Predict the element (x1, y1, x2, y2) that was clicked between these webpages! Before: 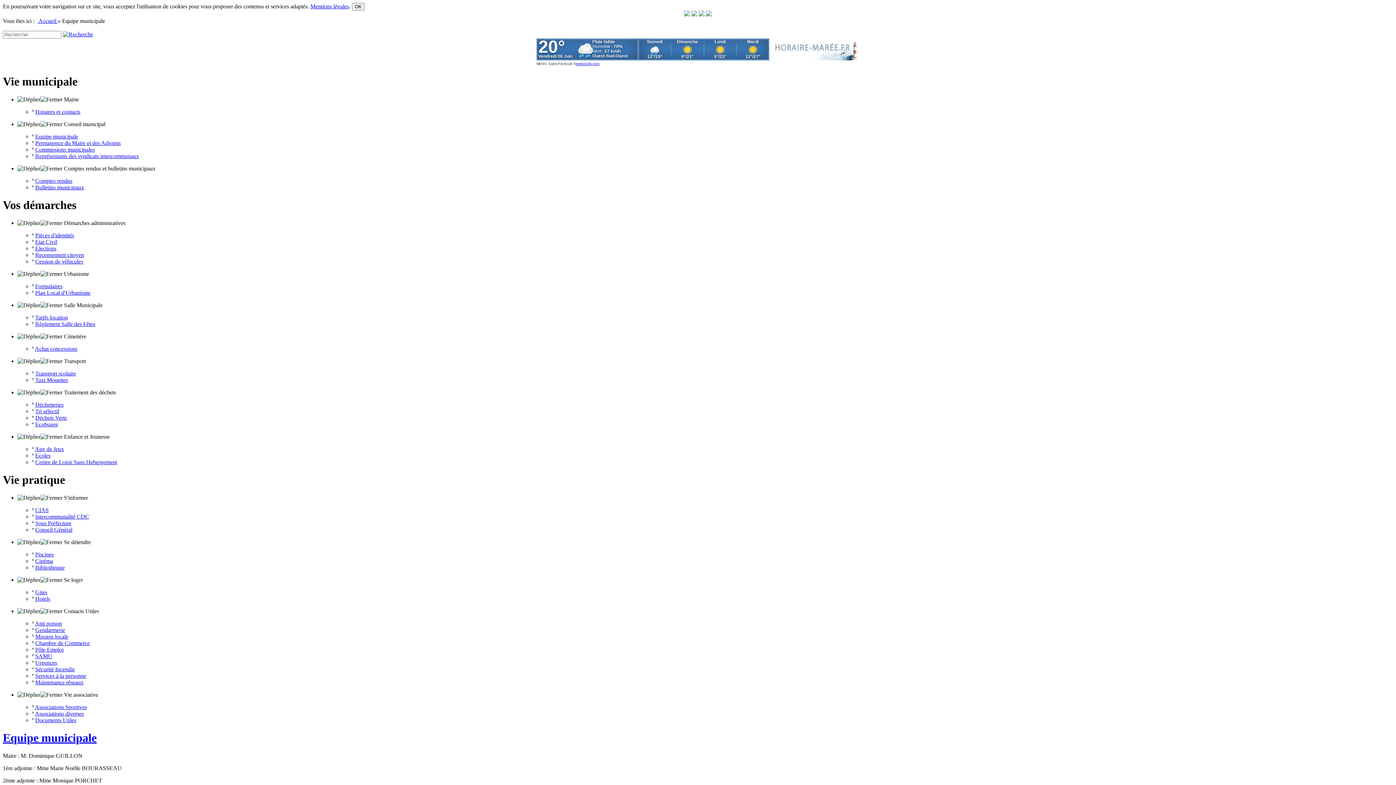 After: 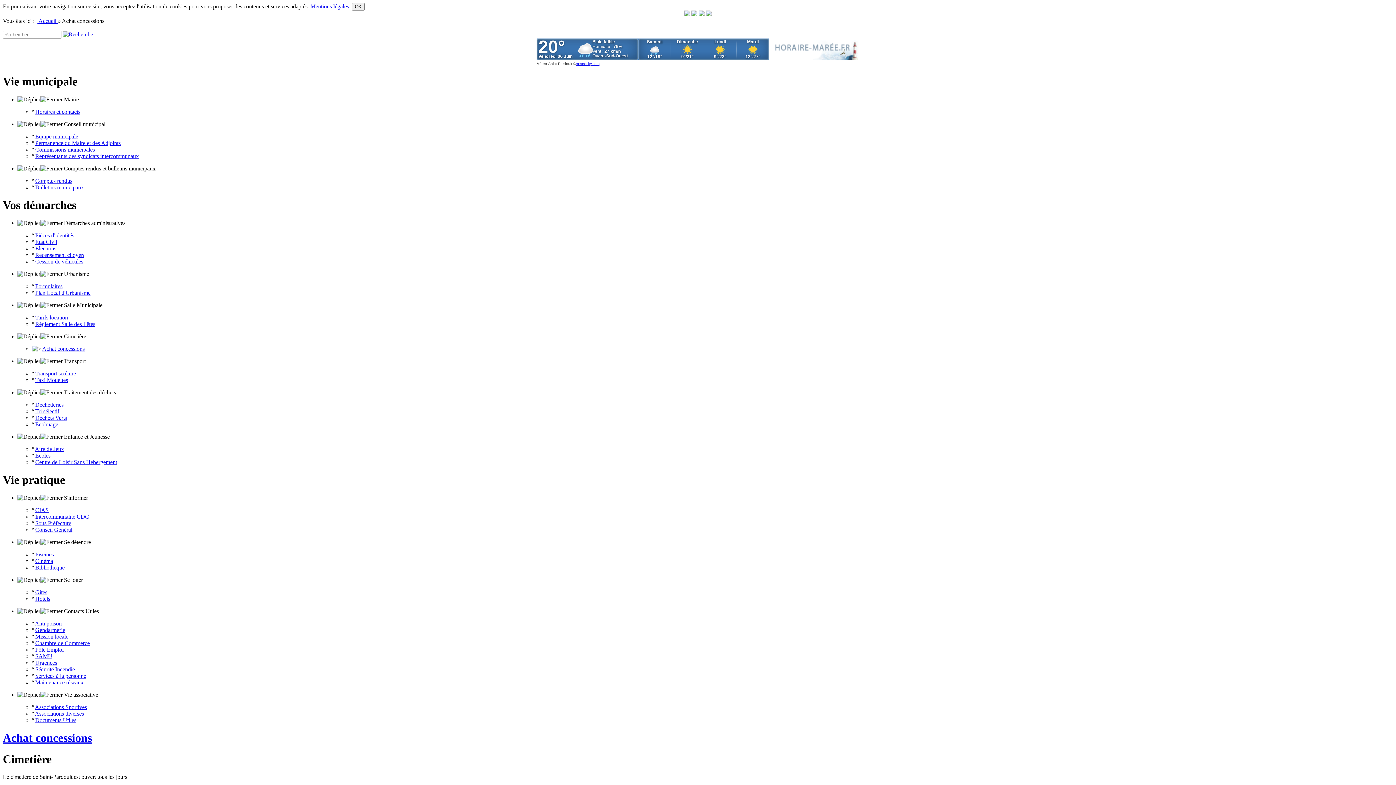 Action: label: Achat concessions bbox: (34, 345, 77, 351)